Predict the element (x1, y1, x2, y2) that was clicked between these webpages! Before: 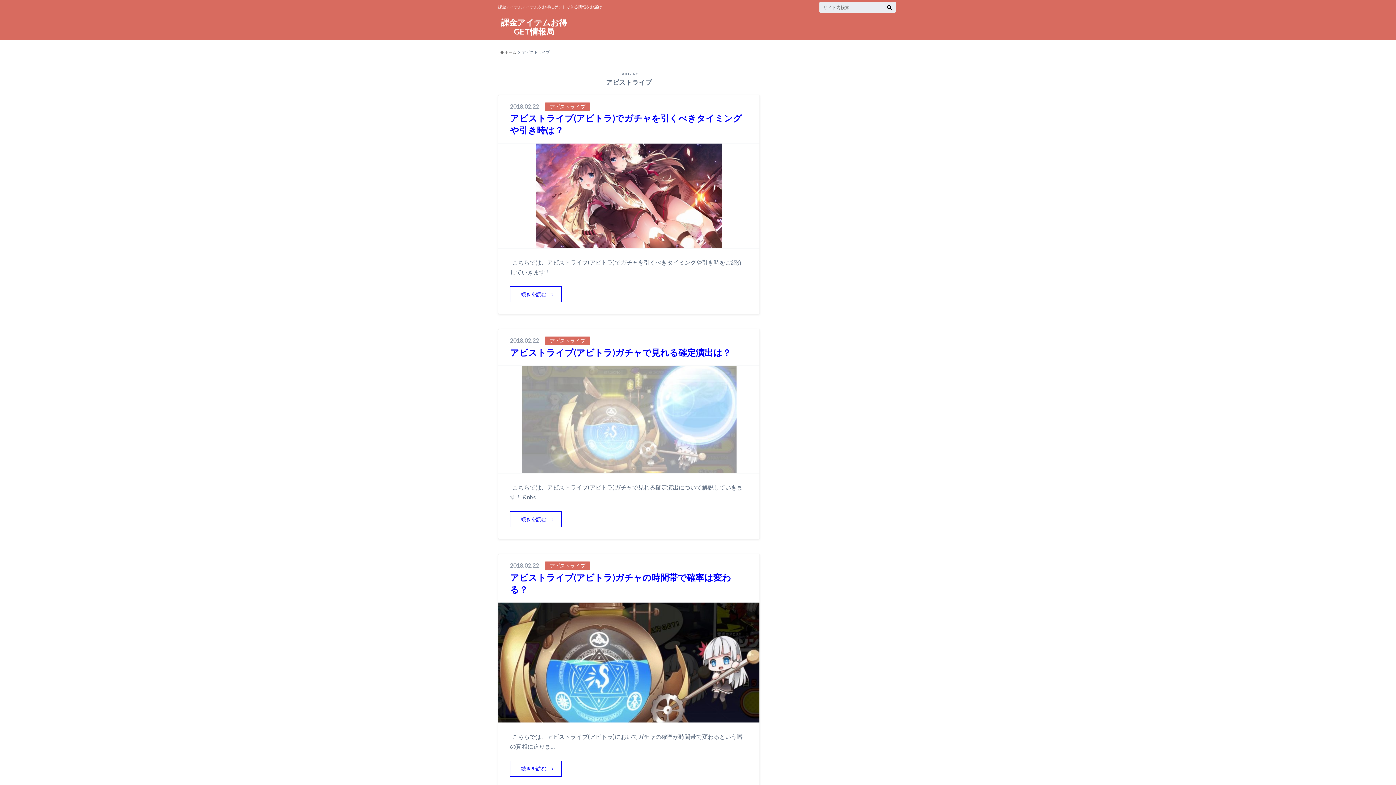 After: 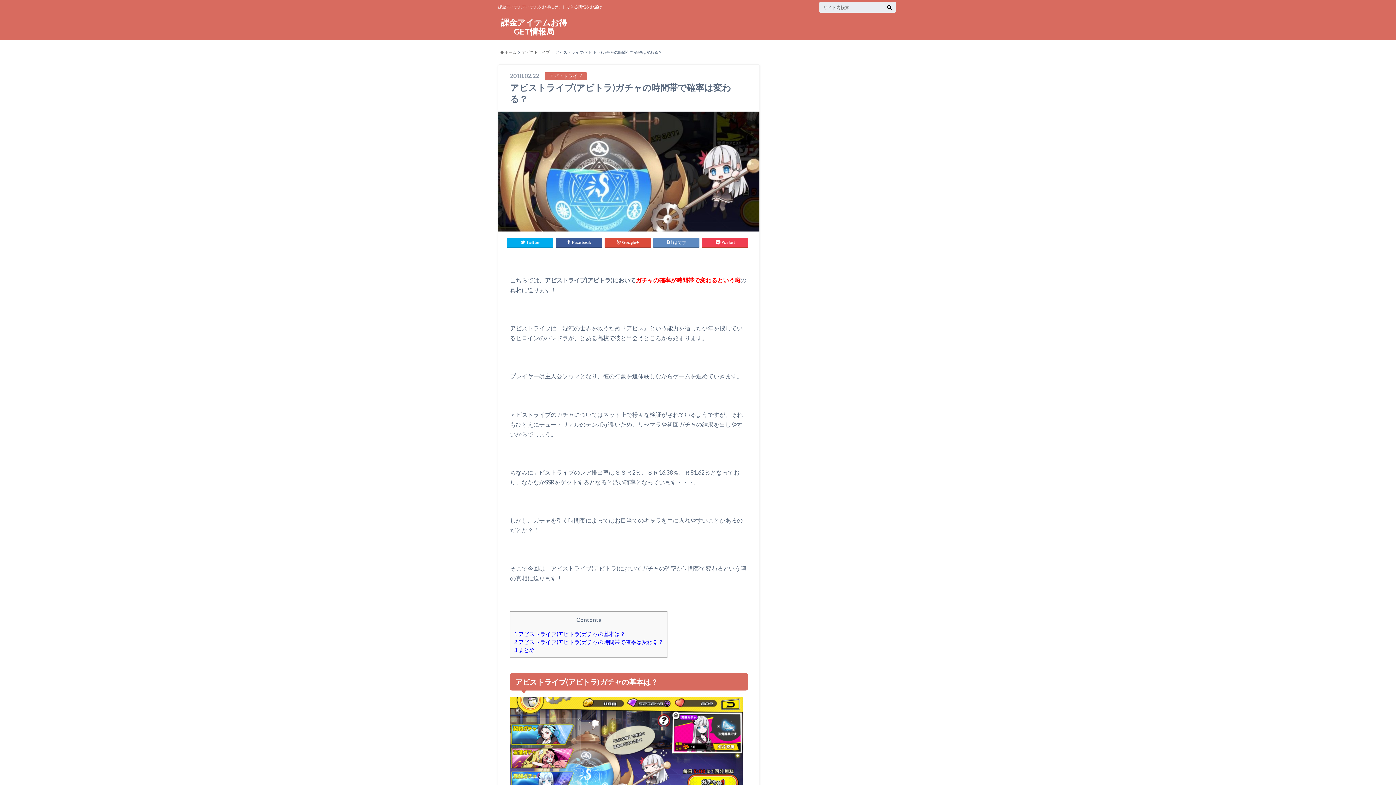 Action: bbox: (498, 715, 759, 721)